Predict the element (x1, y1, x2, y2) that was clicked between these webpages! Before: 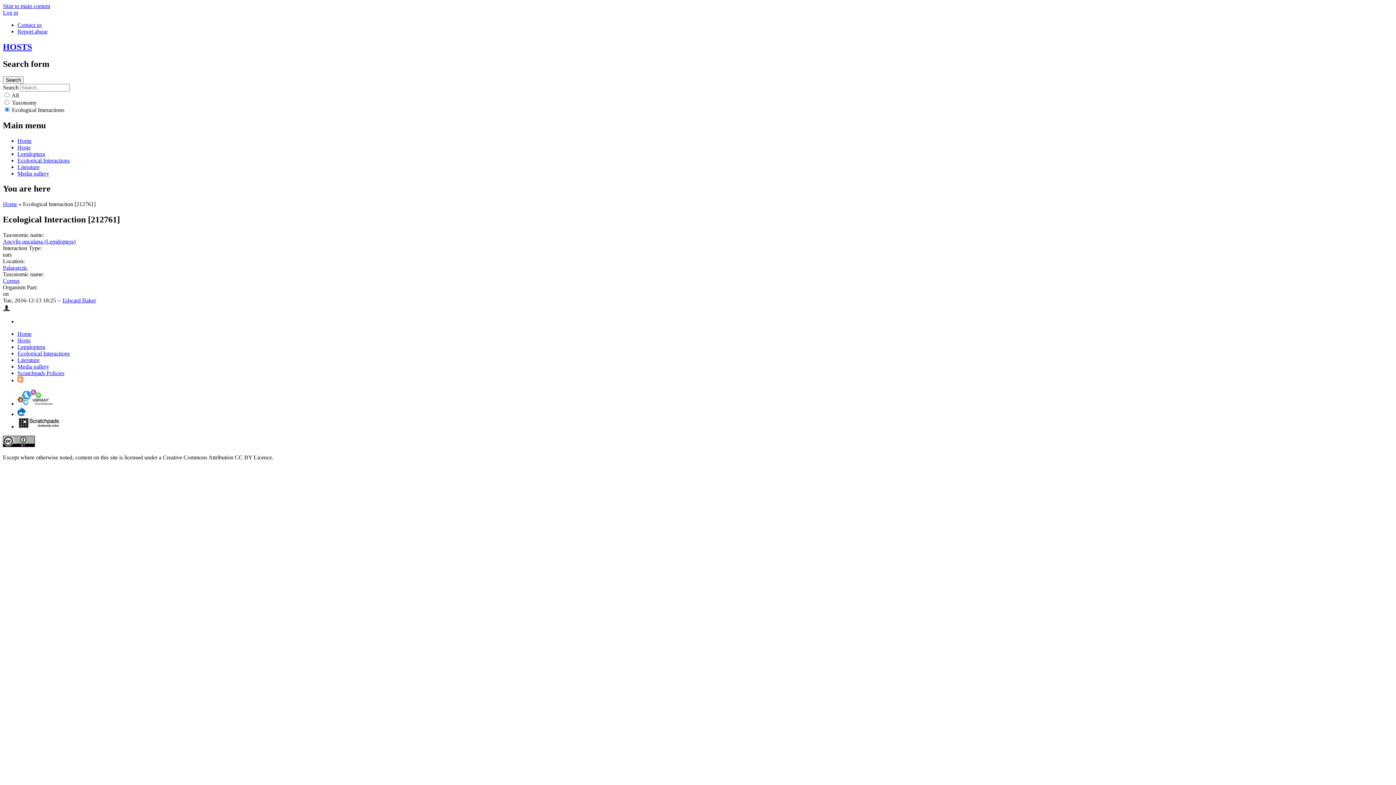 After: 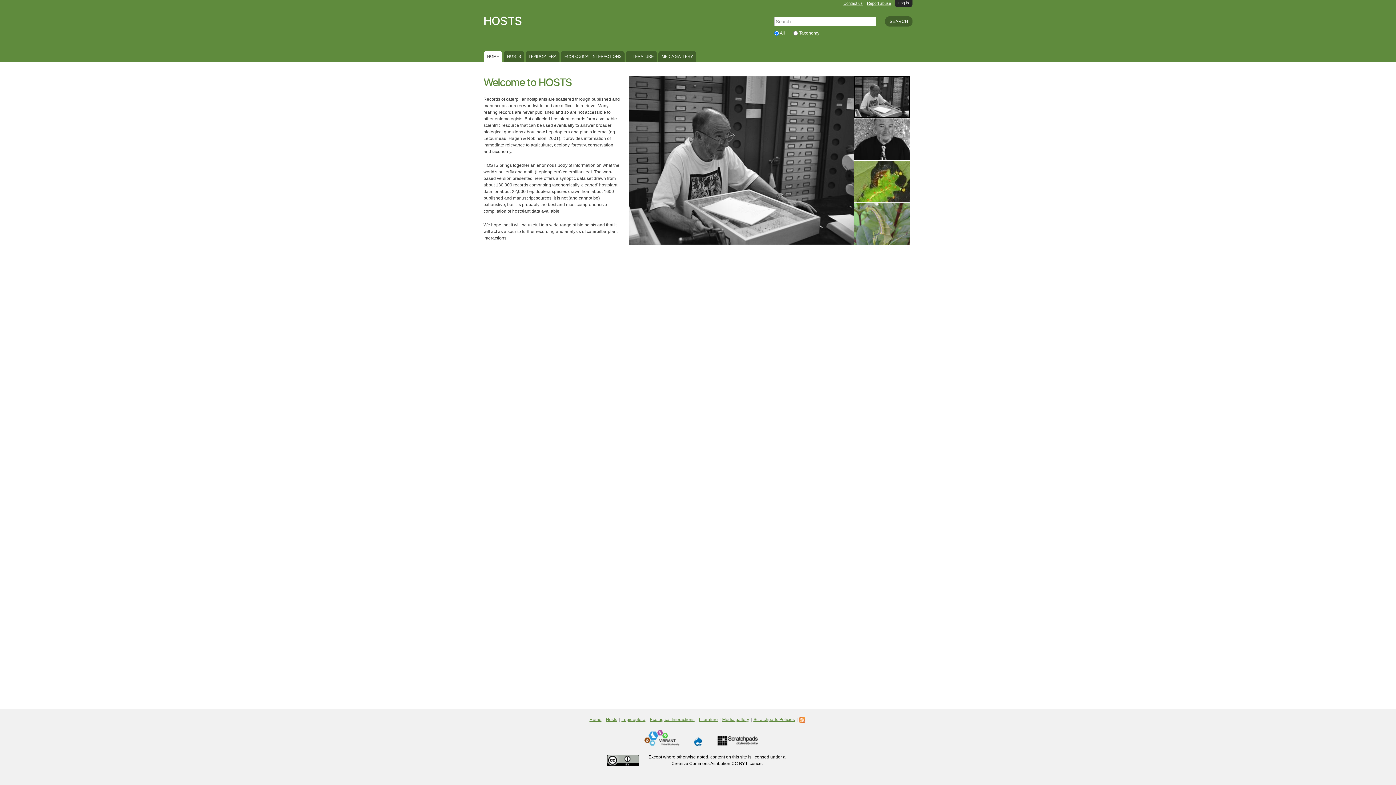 Action: label: Home bbox: (17, 330, 31, 337)